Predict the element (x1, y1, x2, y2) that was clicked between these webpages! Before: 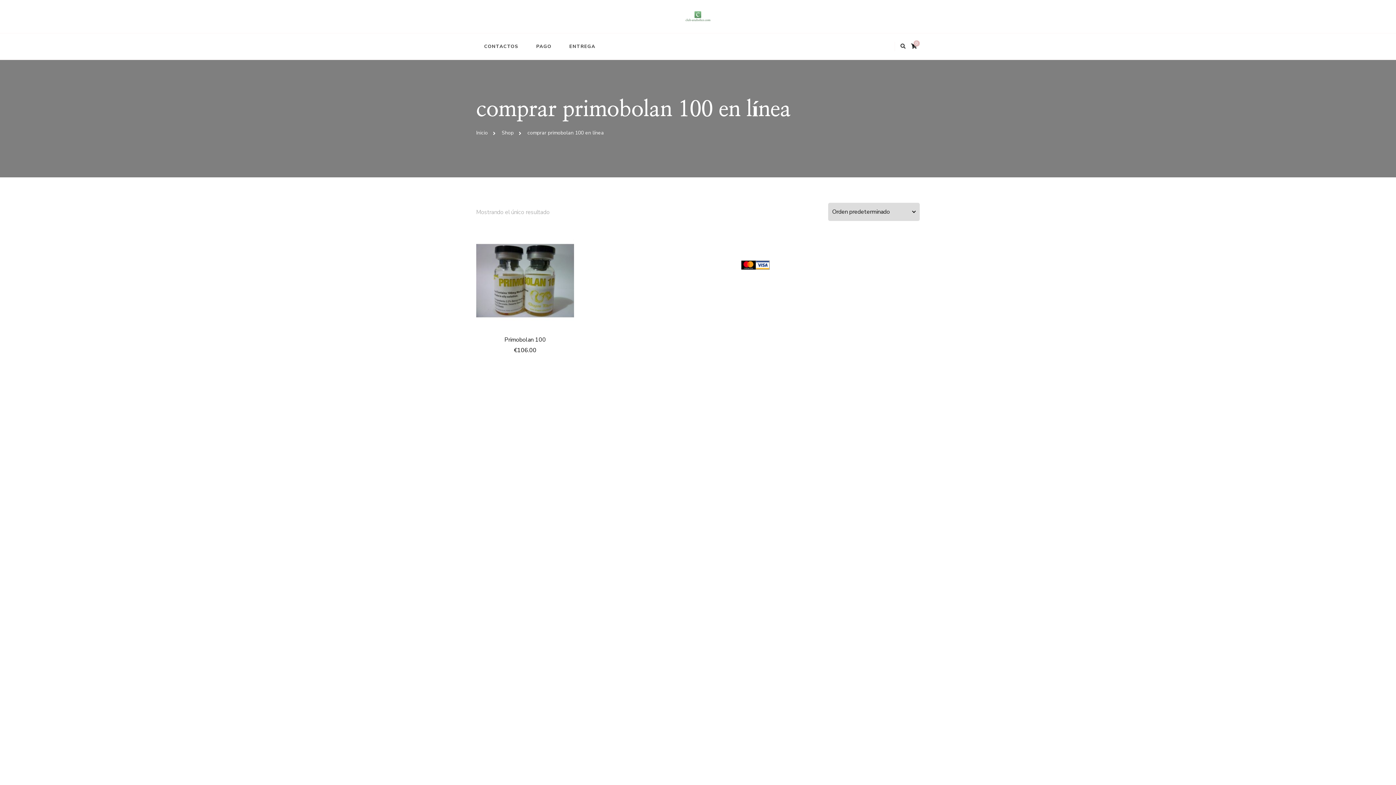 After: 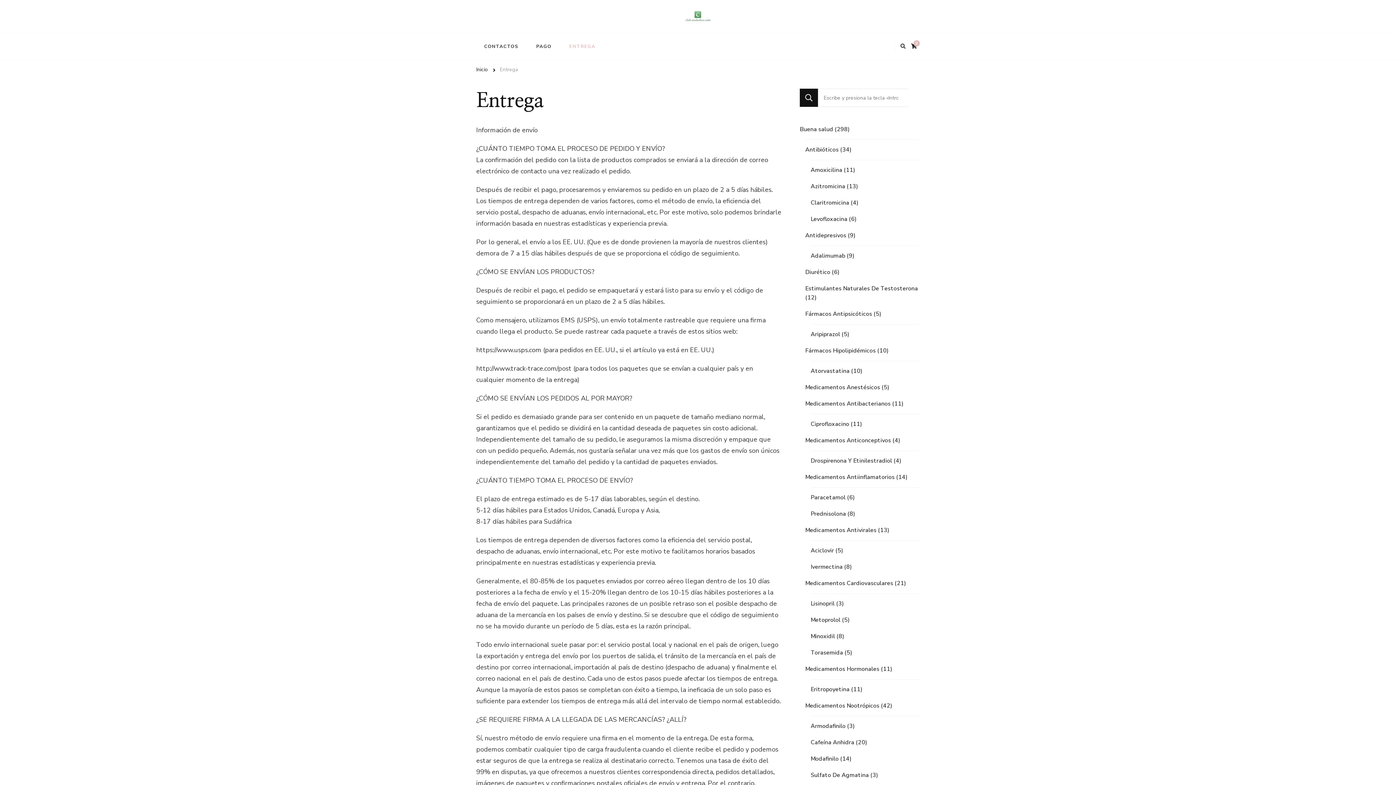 Action: bbox: (561, 37, 603, 56) label: ENTREGA